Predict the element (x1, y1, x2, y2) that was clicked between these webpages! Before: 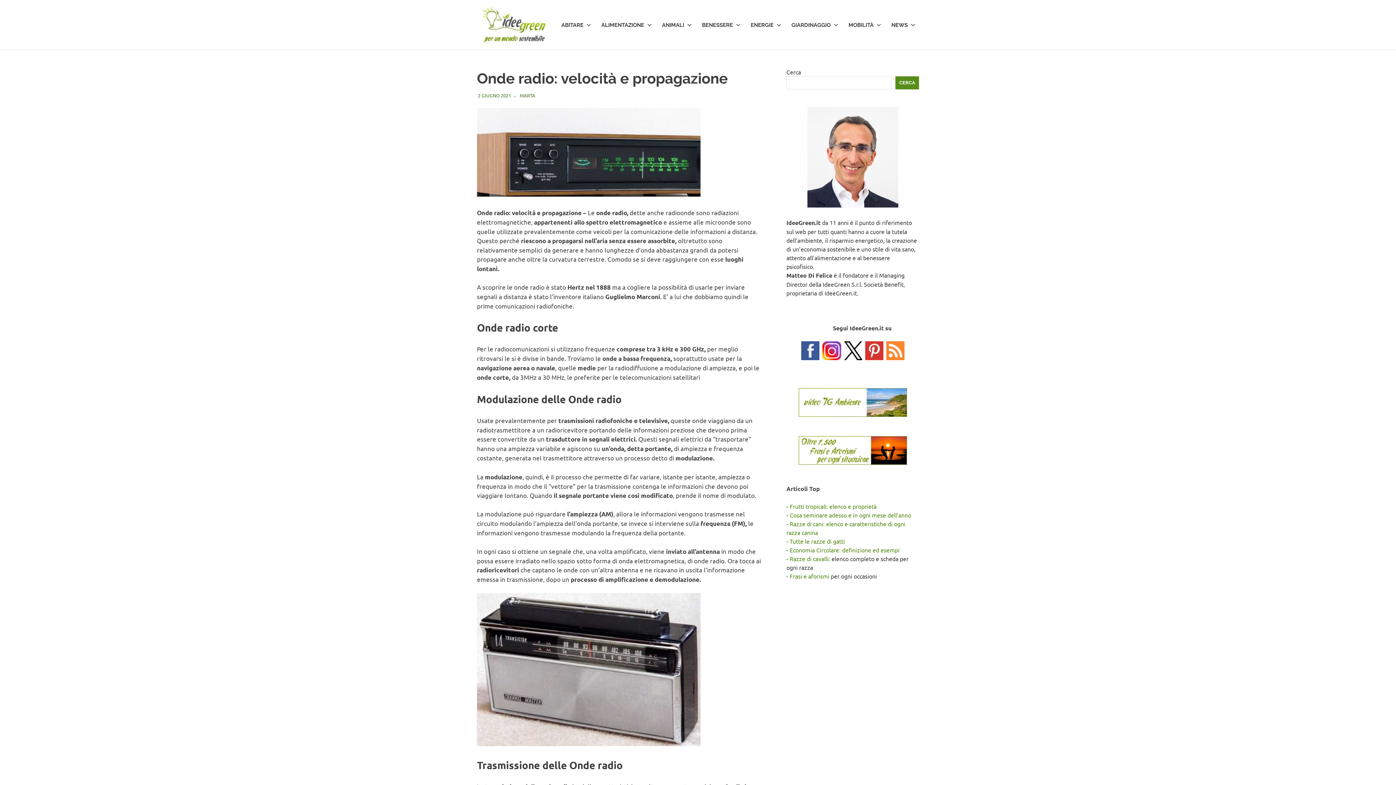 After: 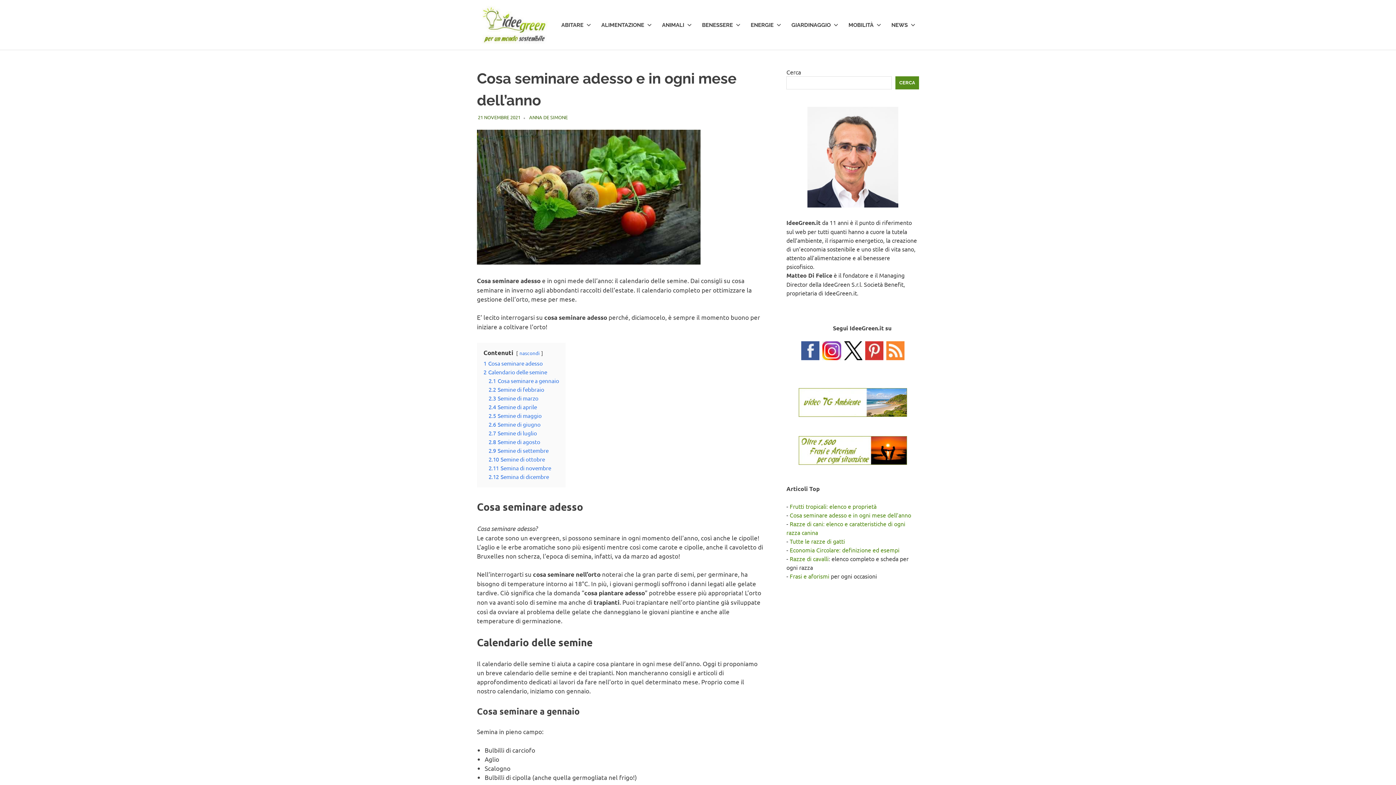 Action: label: Cosa seminare adesso e in ogni mese dell’anno bbox: (789, 511, 911, 518)